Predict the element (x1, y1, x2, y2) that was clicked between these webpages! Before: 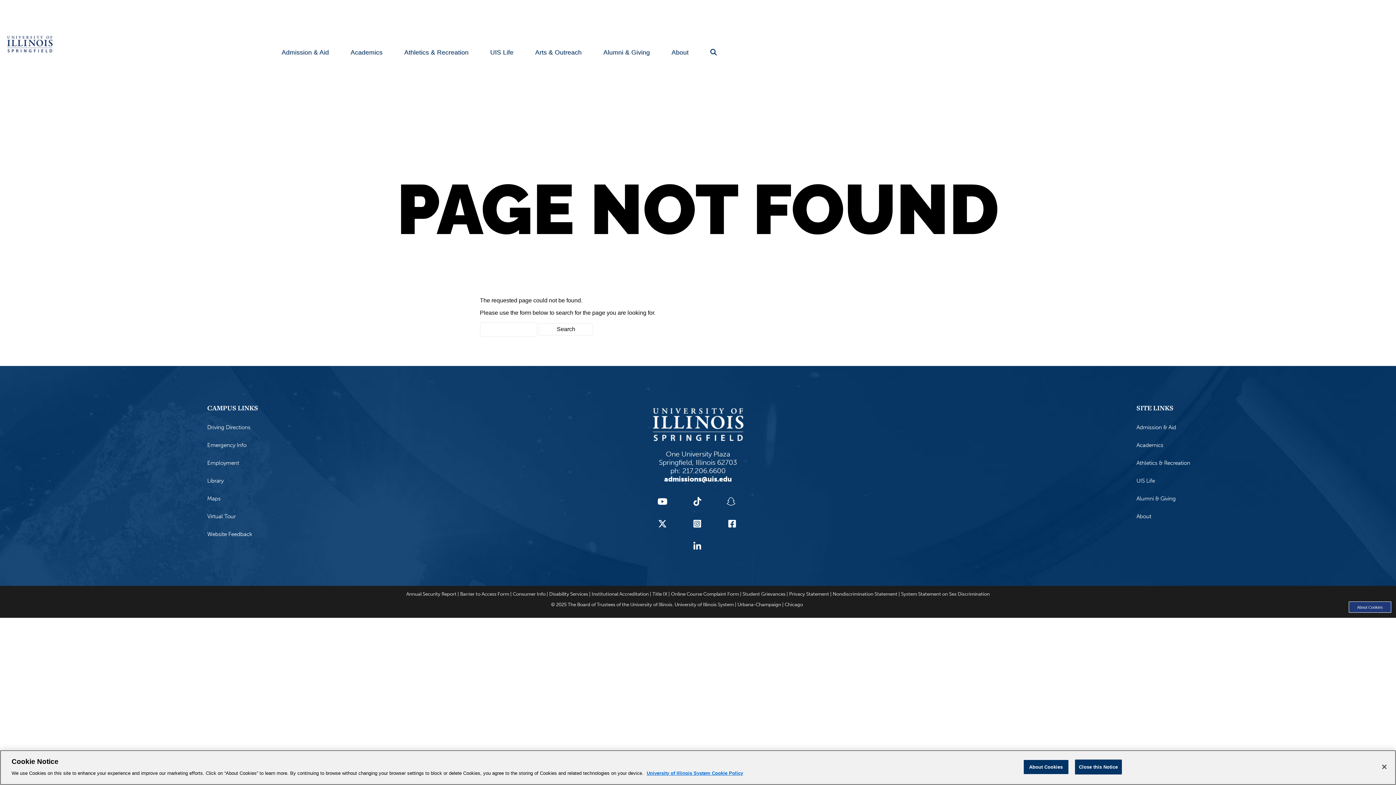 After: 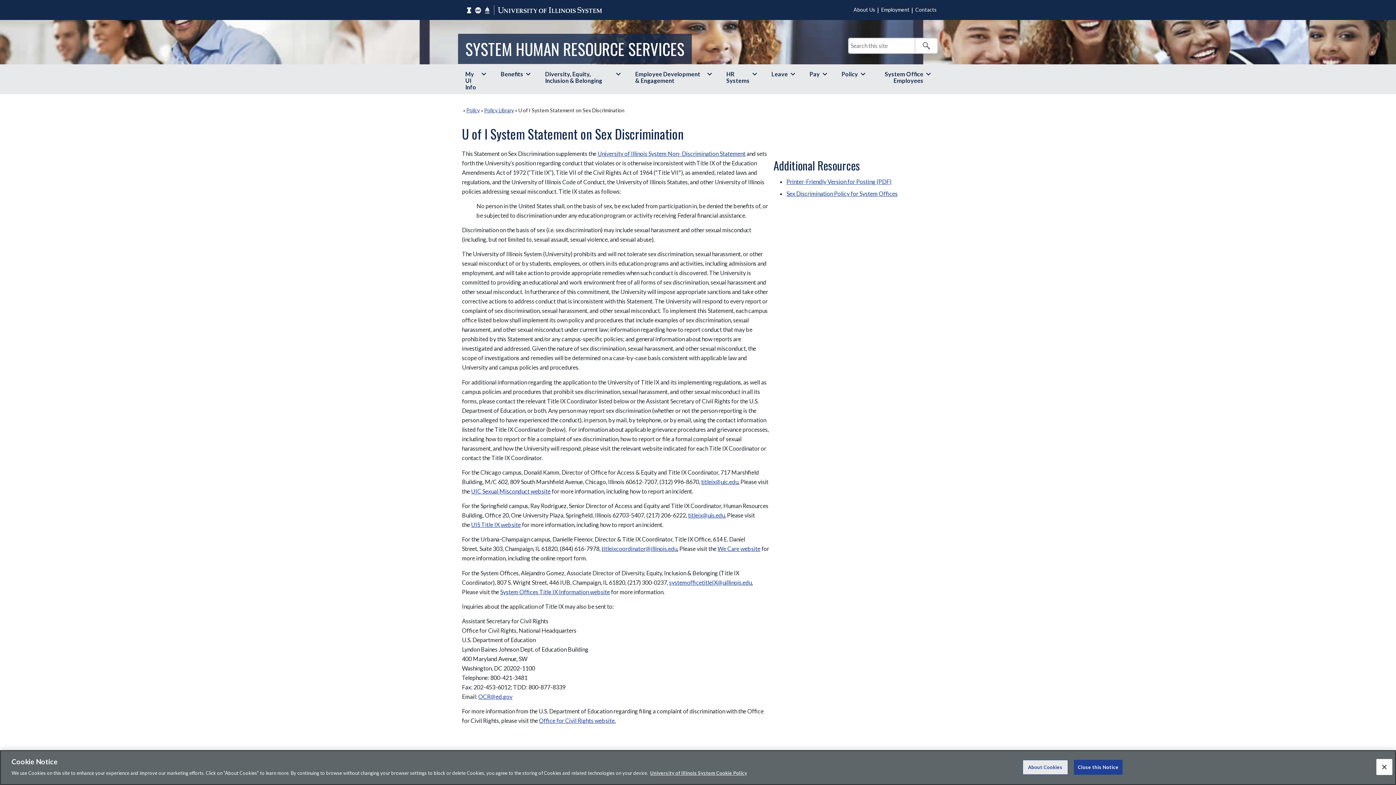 Action: bbox: (901, 591, 990, 596) label: System Statement on Sex Discrimination